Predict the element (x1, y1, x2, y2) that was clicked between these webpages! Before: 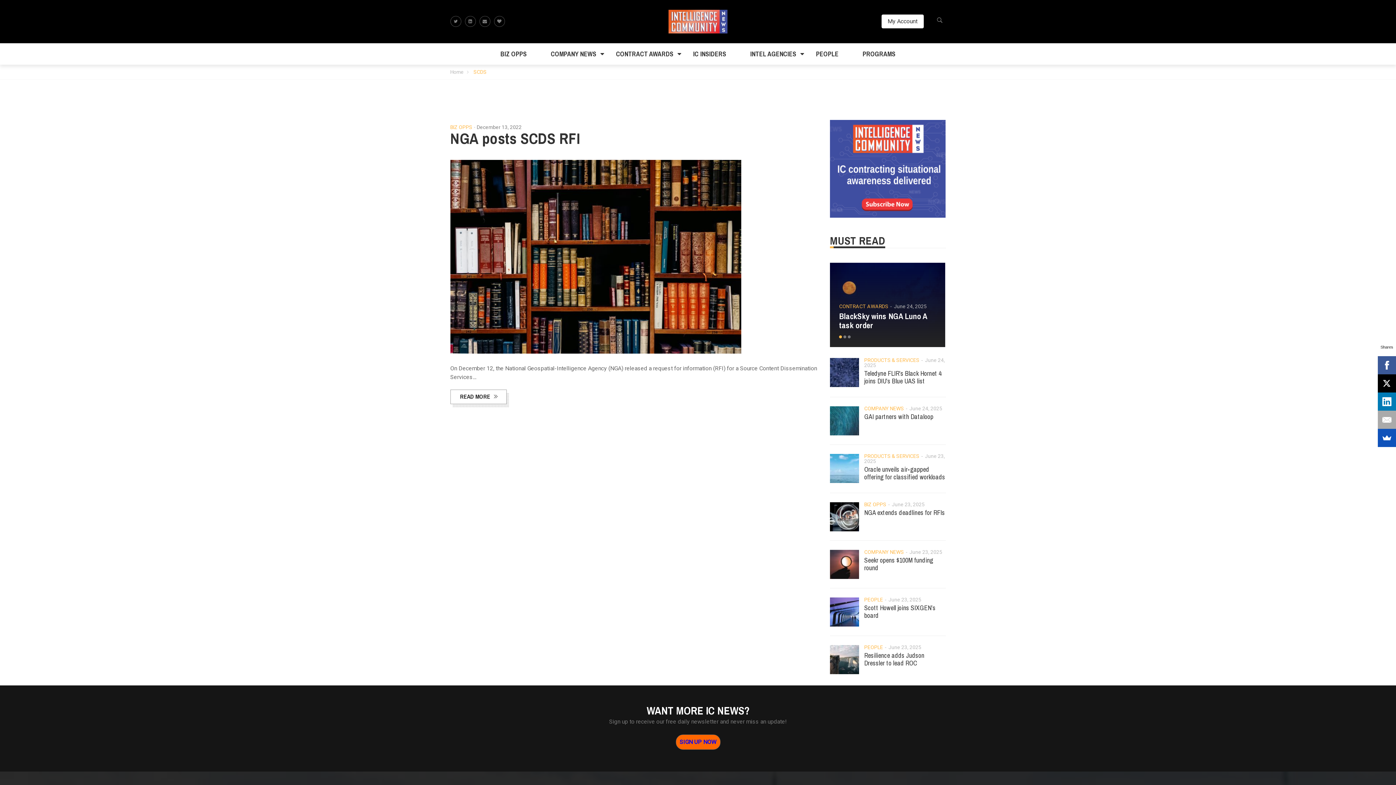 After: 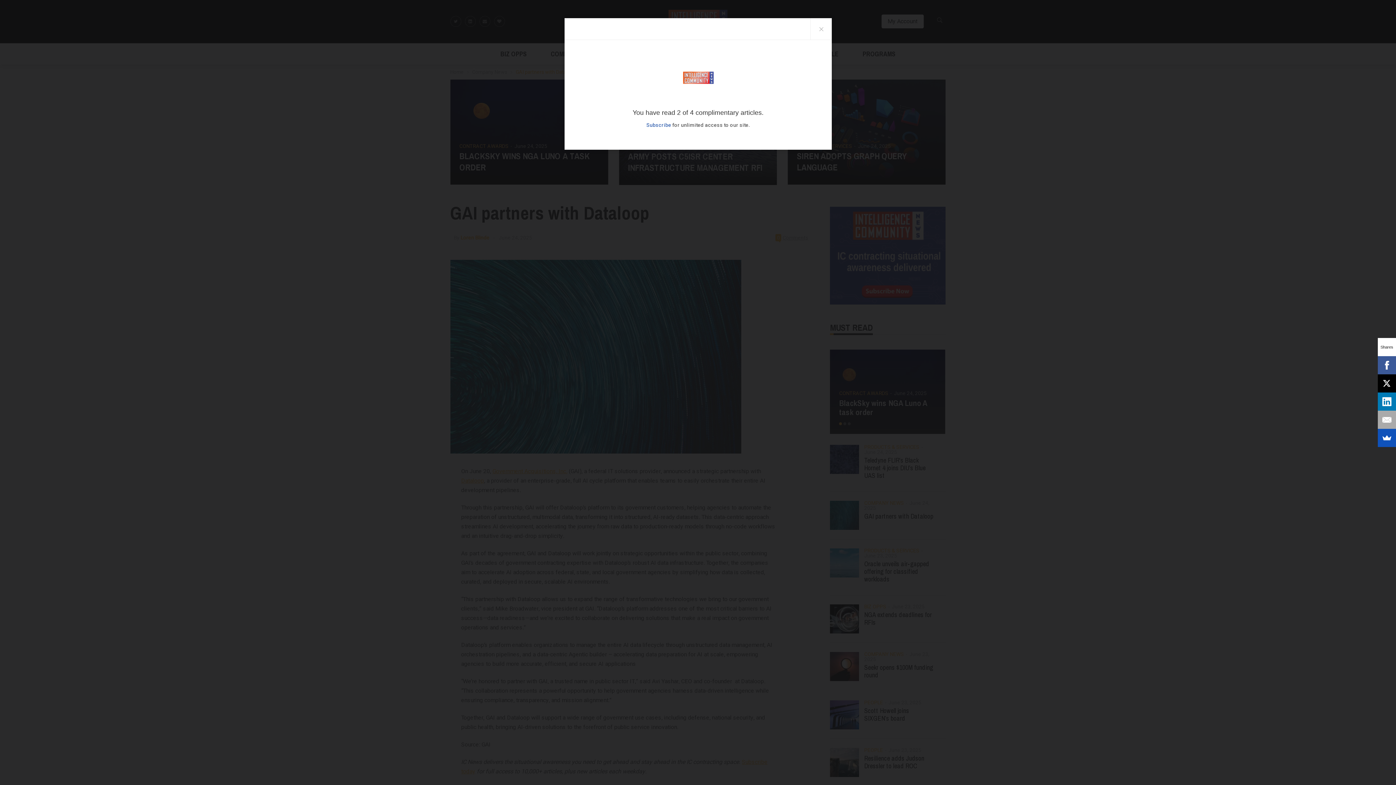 Action: bbox: (830, 406, 859, 435)